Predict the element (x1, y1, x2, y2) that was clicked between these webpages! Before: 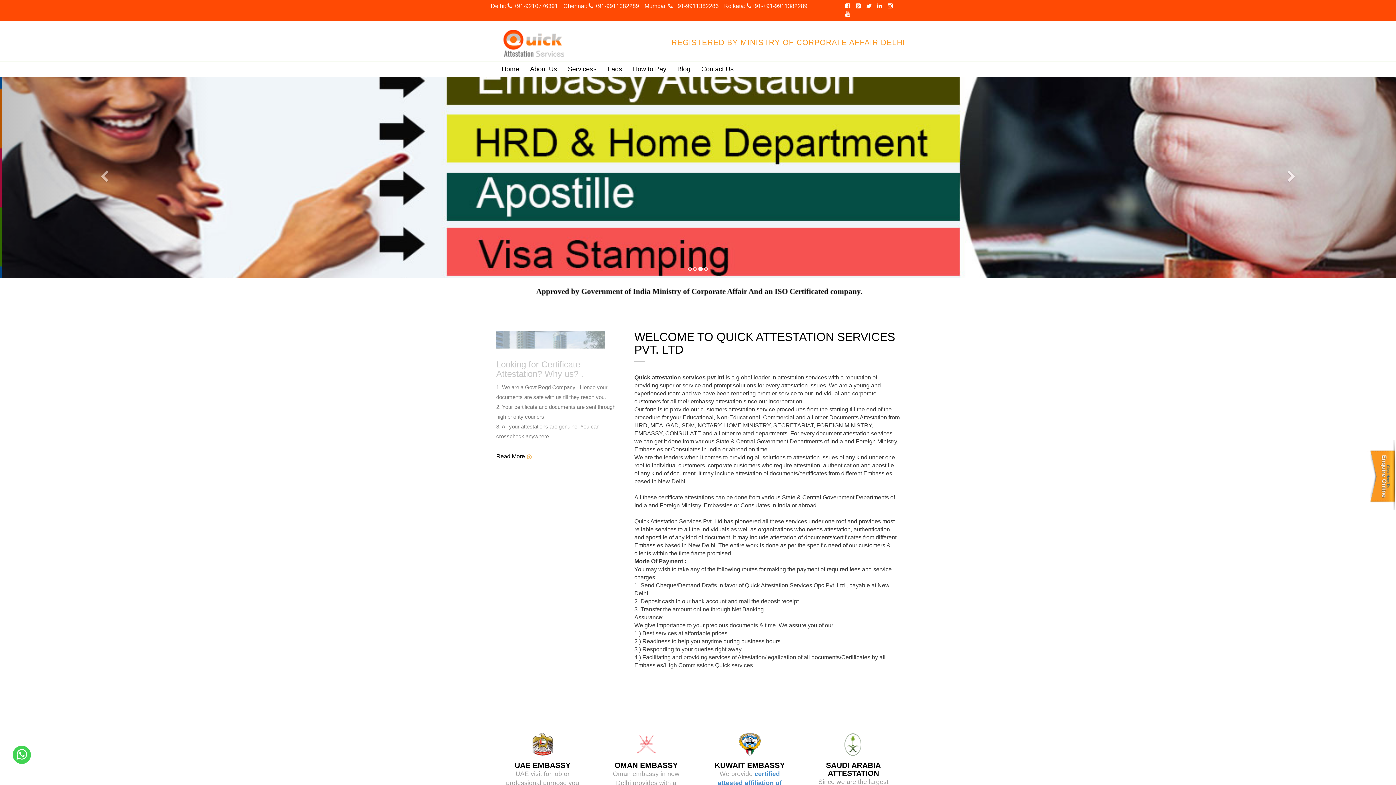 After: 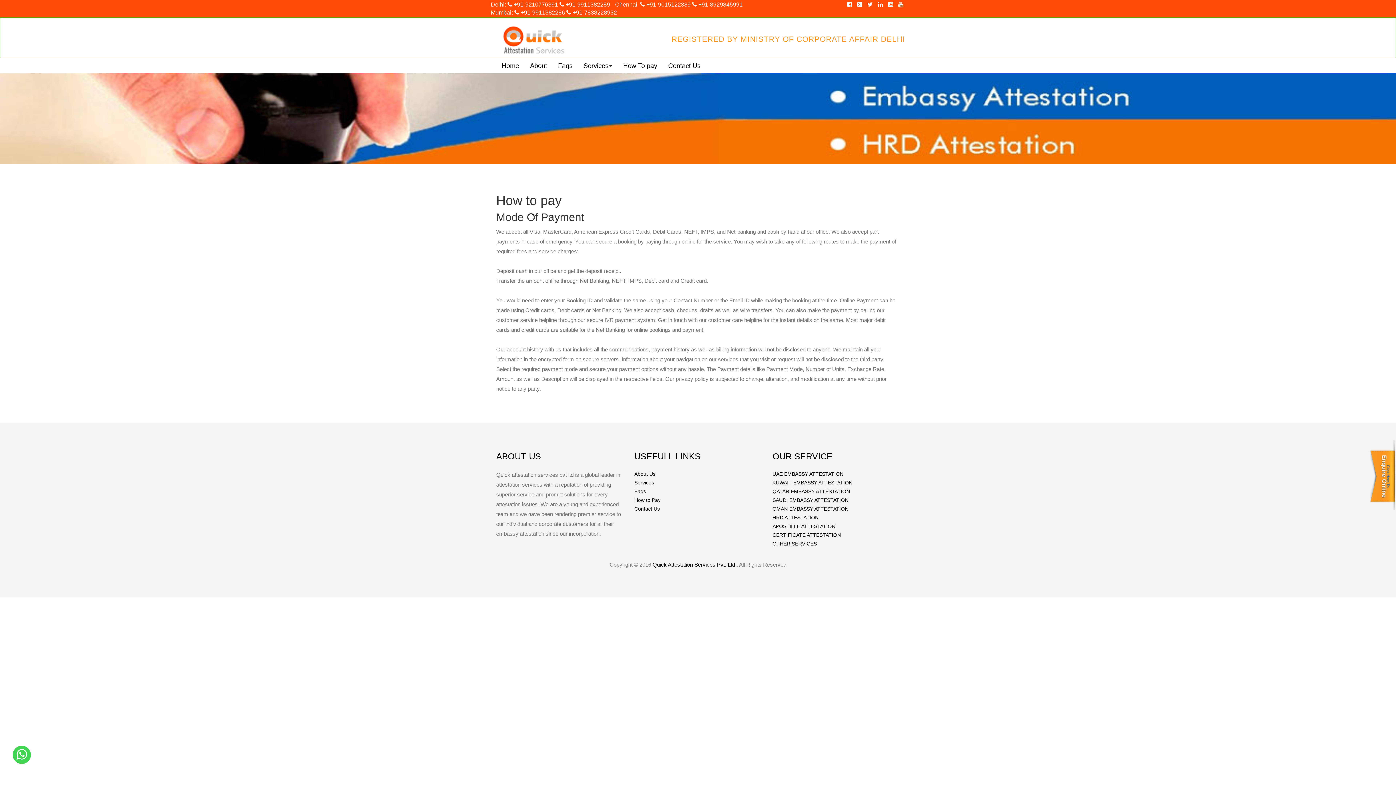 Action: bbox: (627, 61, 672, 76) label: How to Pay